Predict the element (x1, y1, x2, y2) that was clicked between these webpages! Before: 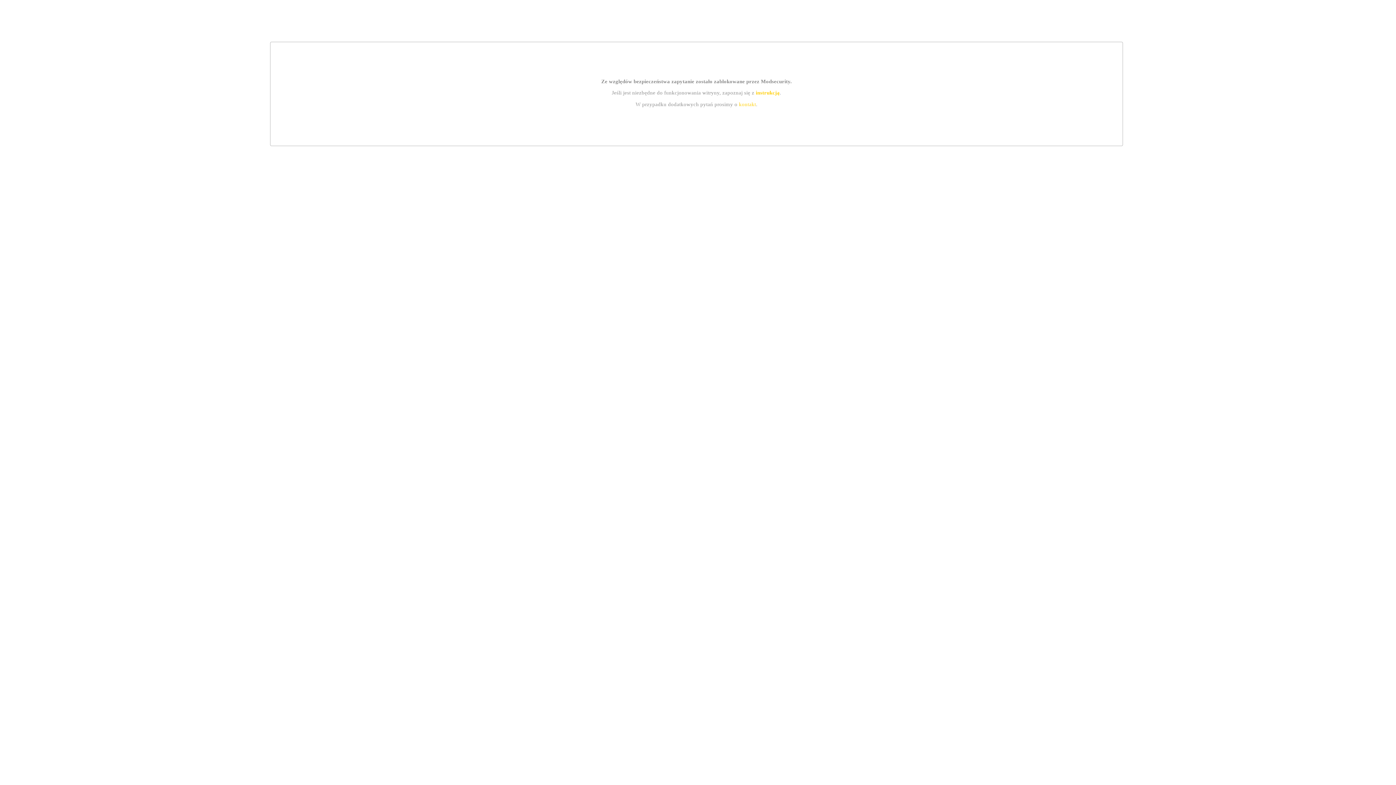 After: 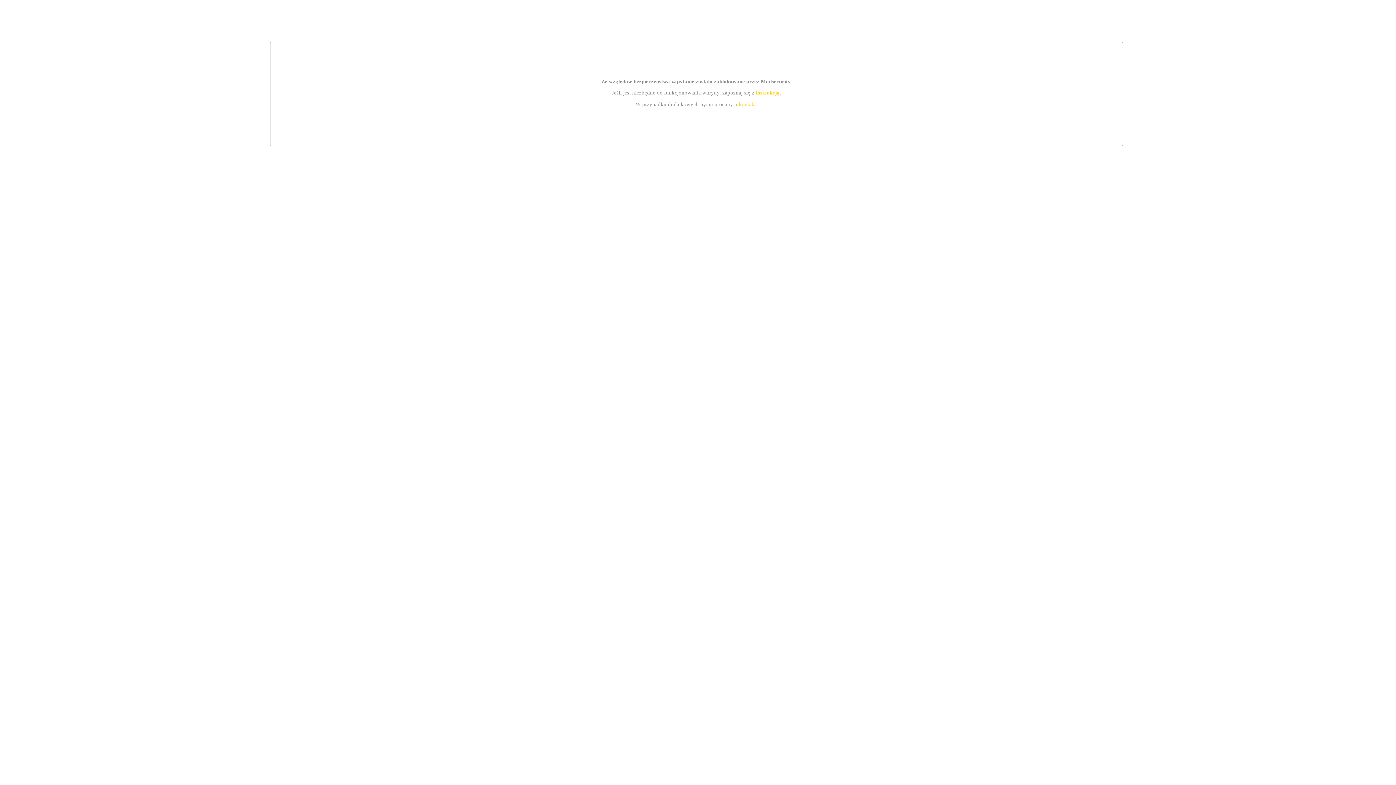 Action: bbox: (755, 89, 779, 95) label: instrukcją